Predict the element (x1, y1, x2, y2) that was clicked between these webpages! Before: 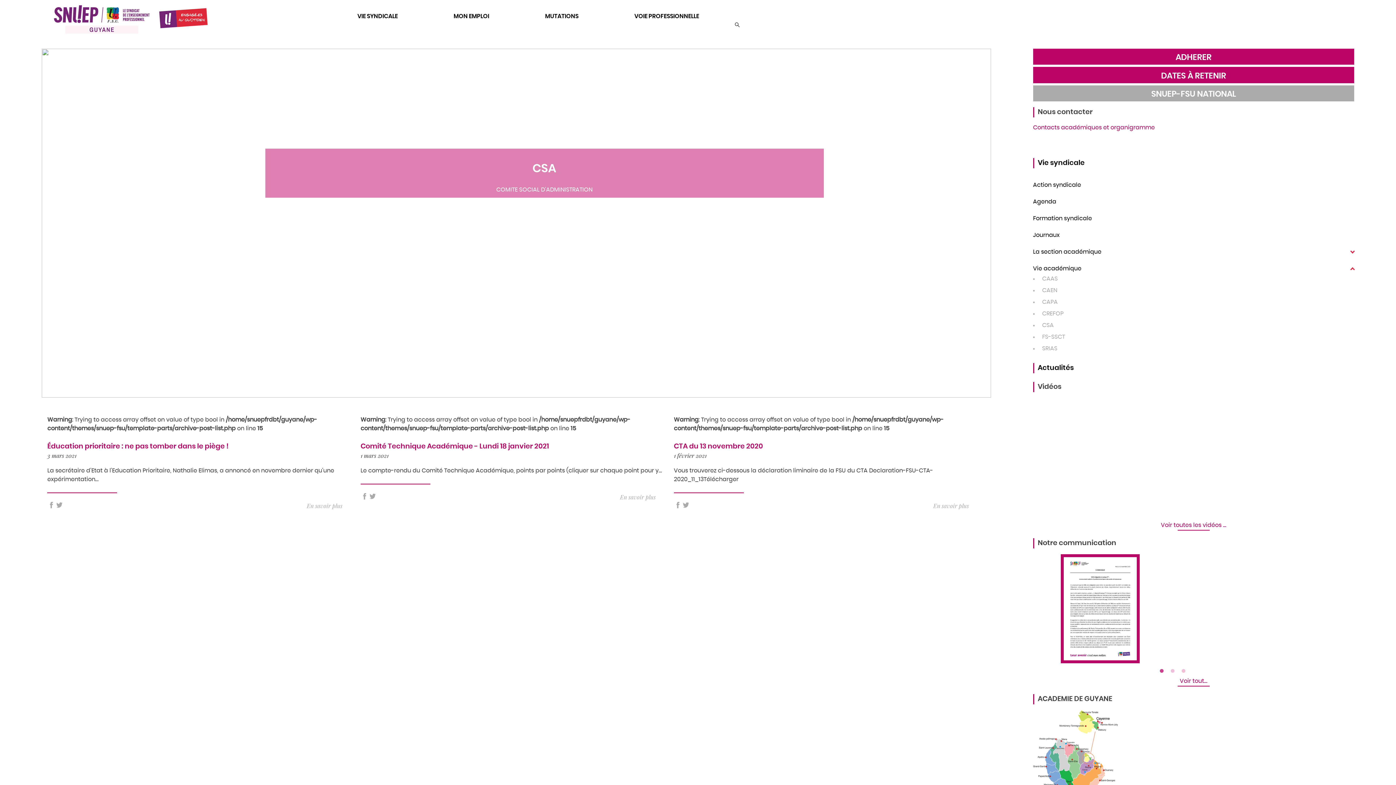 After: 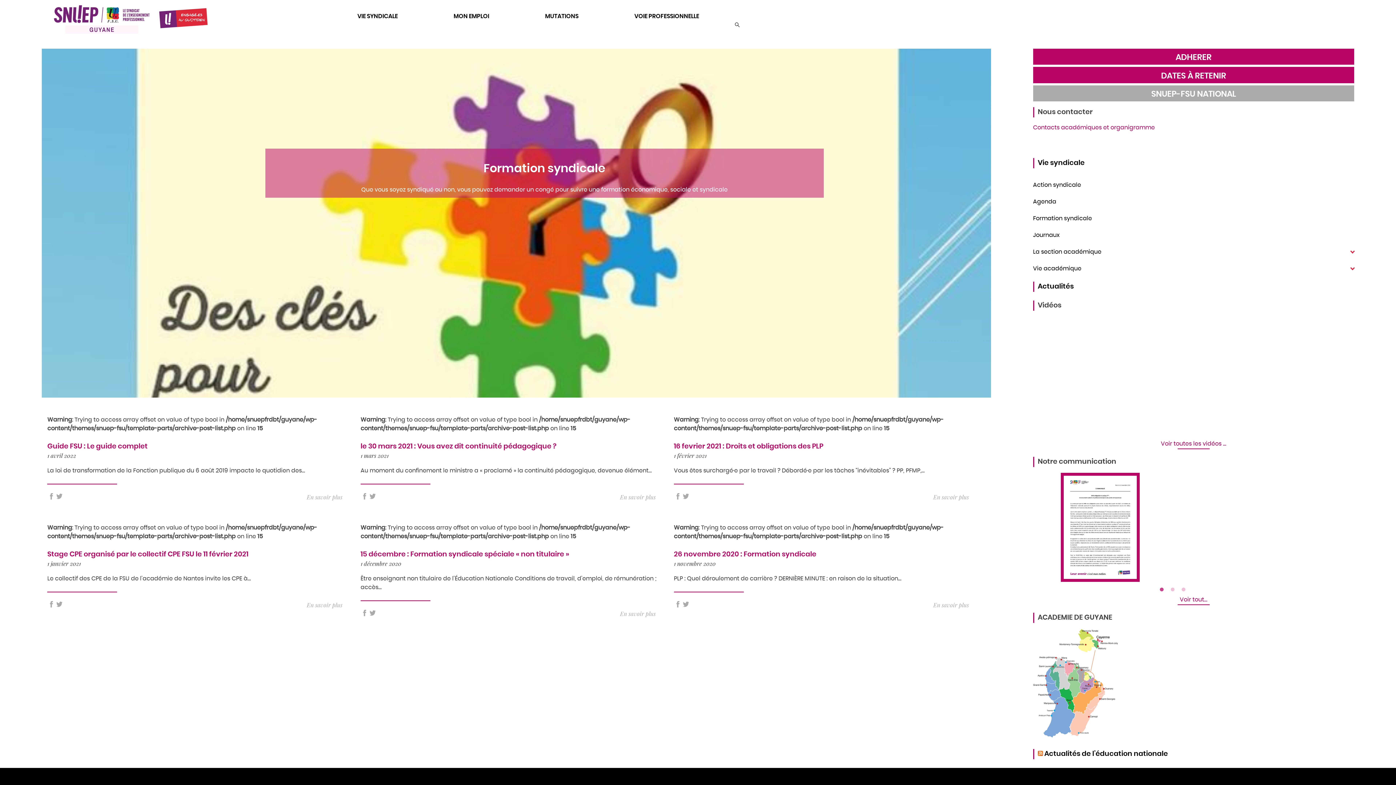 Action: bbox: (1033, 215, 1092, 221) label: Formation syndicale